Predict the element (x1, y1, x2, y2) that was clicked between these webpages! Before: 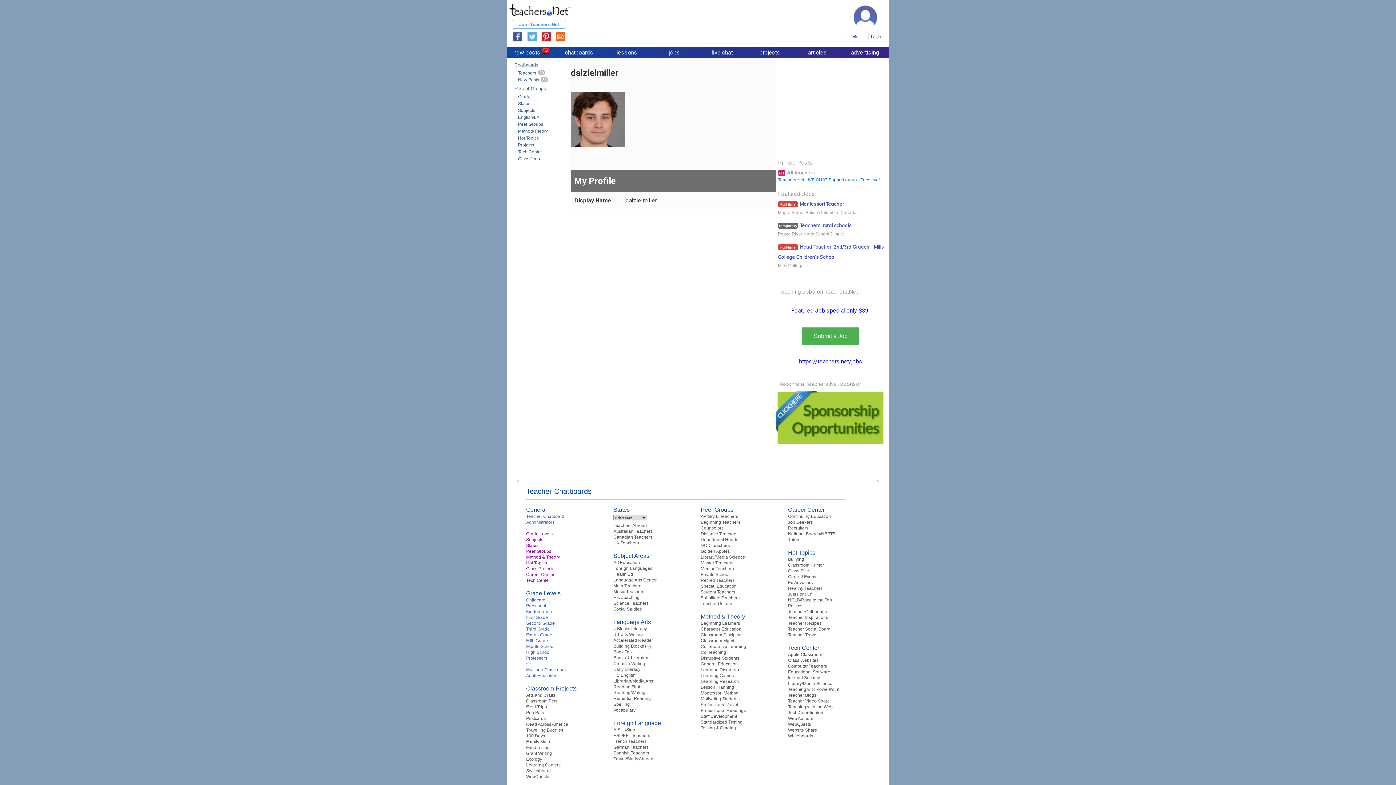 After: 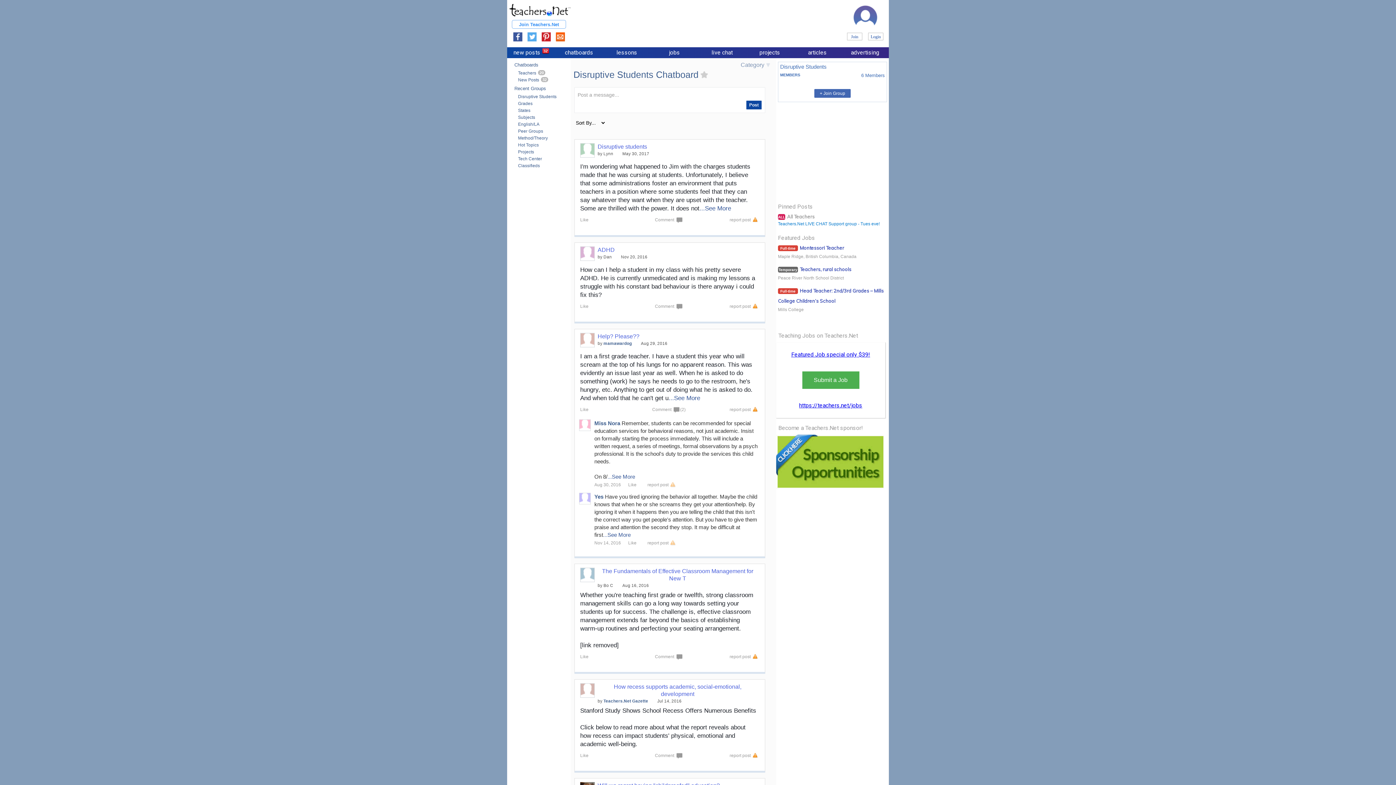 Action: label: Disruptive Students bbox: (700, 656, 739, 661)